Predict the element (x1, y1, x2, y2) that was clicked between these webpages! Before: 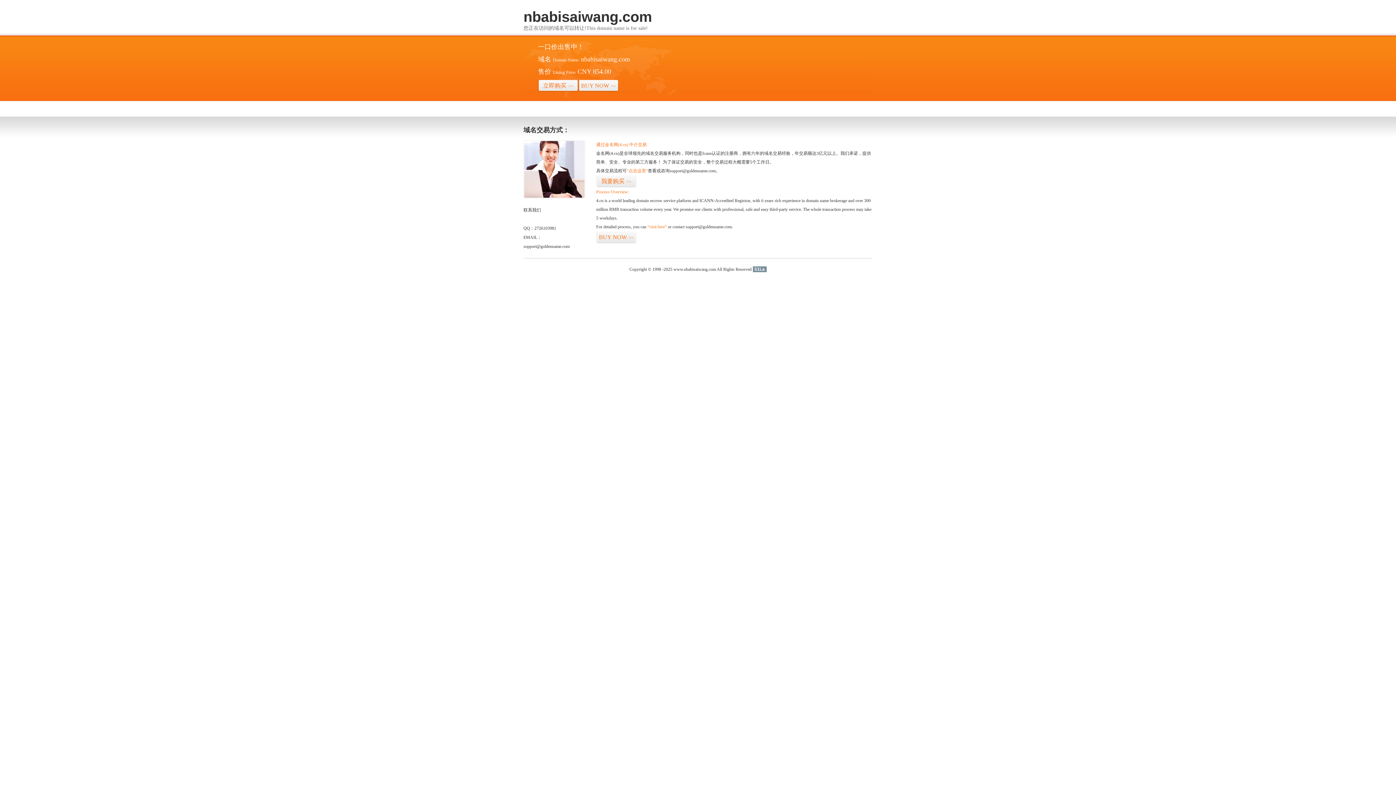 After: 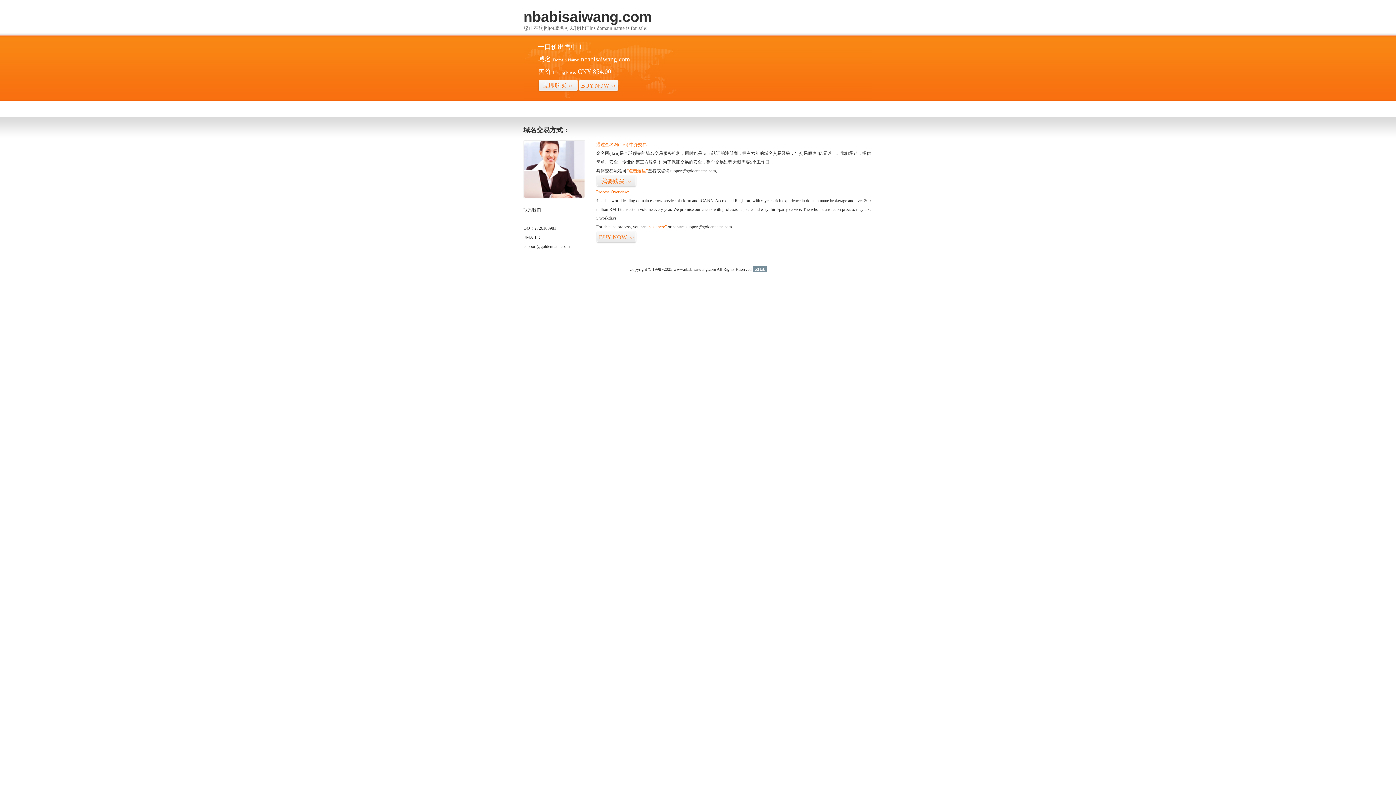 Action: bbox: (752, 266, 766, 272) label: 51La